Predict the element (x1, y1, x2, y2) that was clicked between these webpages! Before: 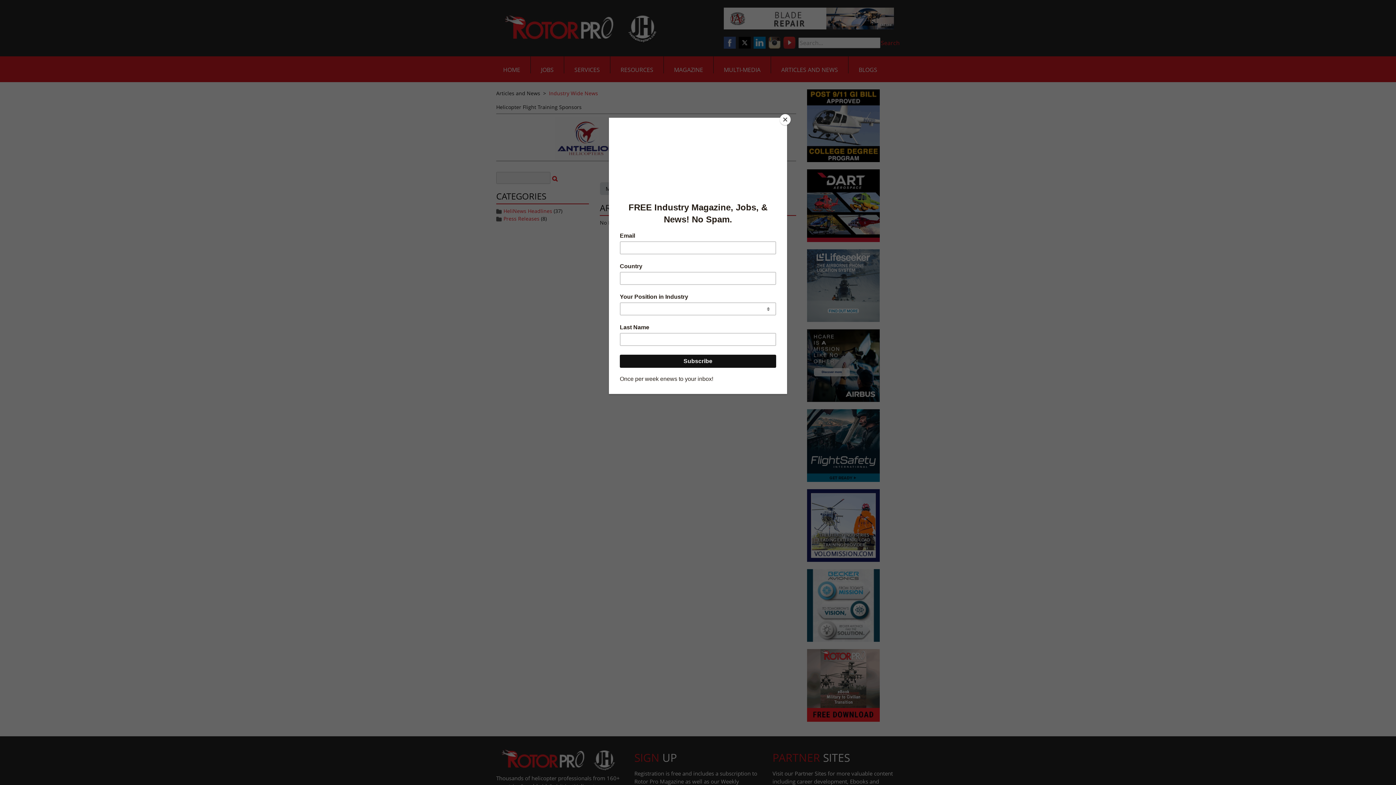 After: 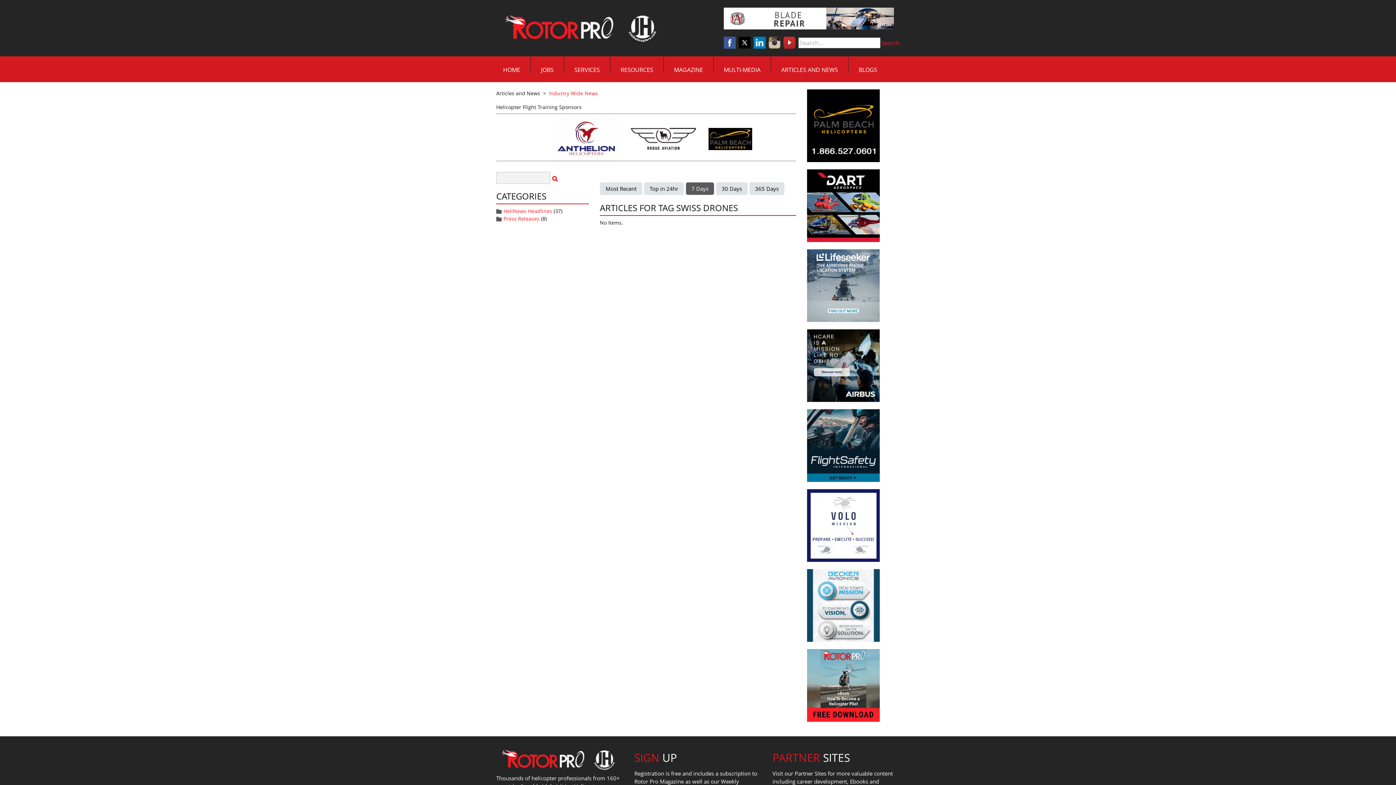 Action: bbox: (780, 114, 790, 125) label: Close